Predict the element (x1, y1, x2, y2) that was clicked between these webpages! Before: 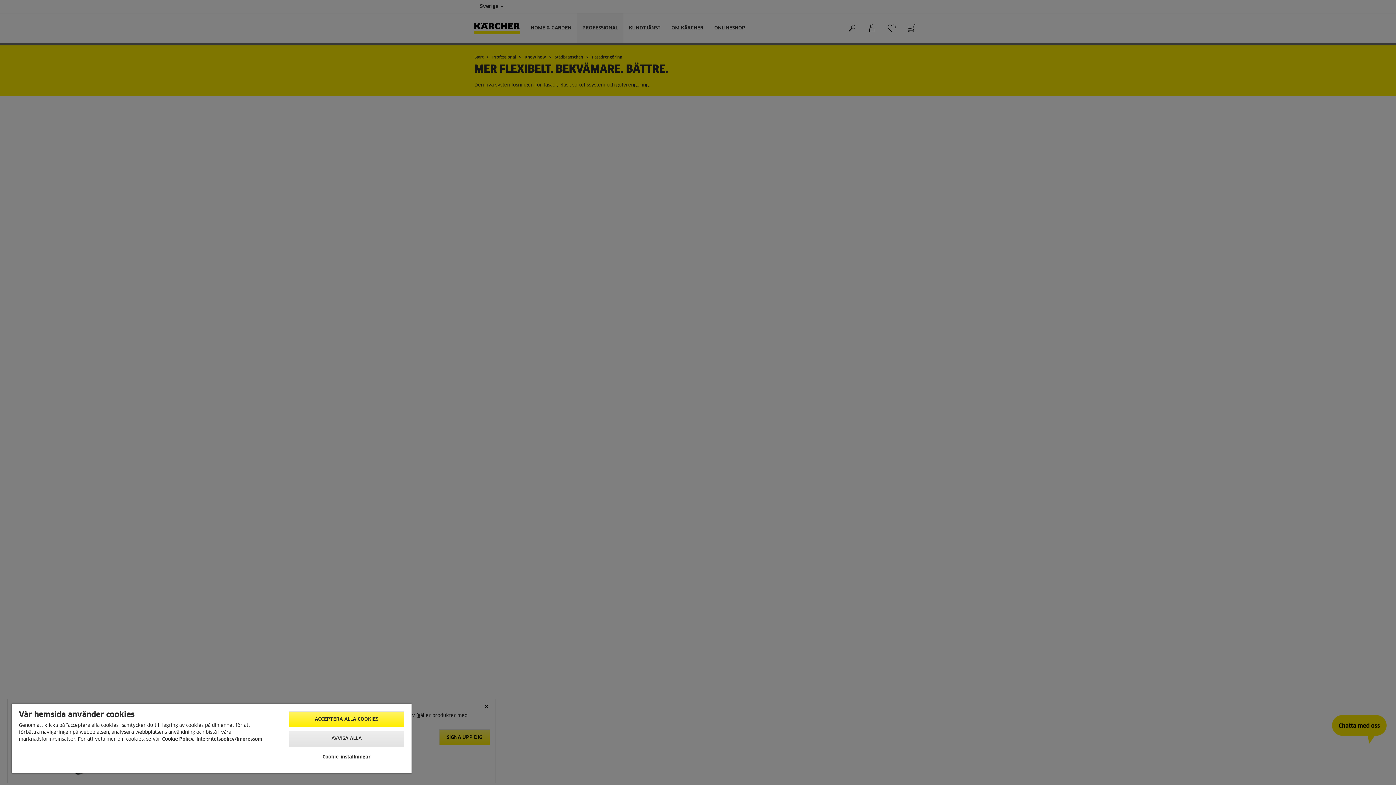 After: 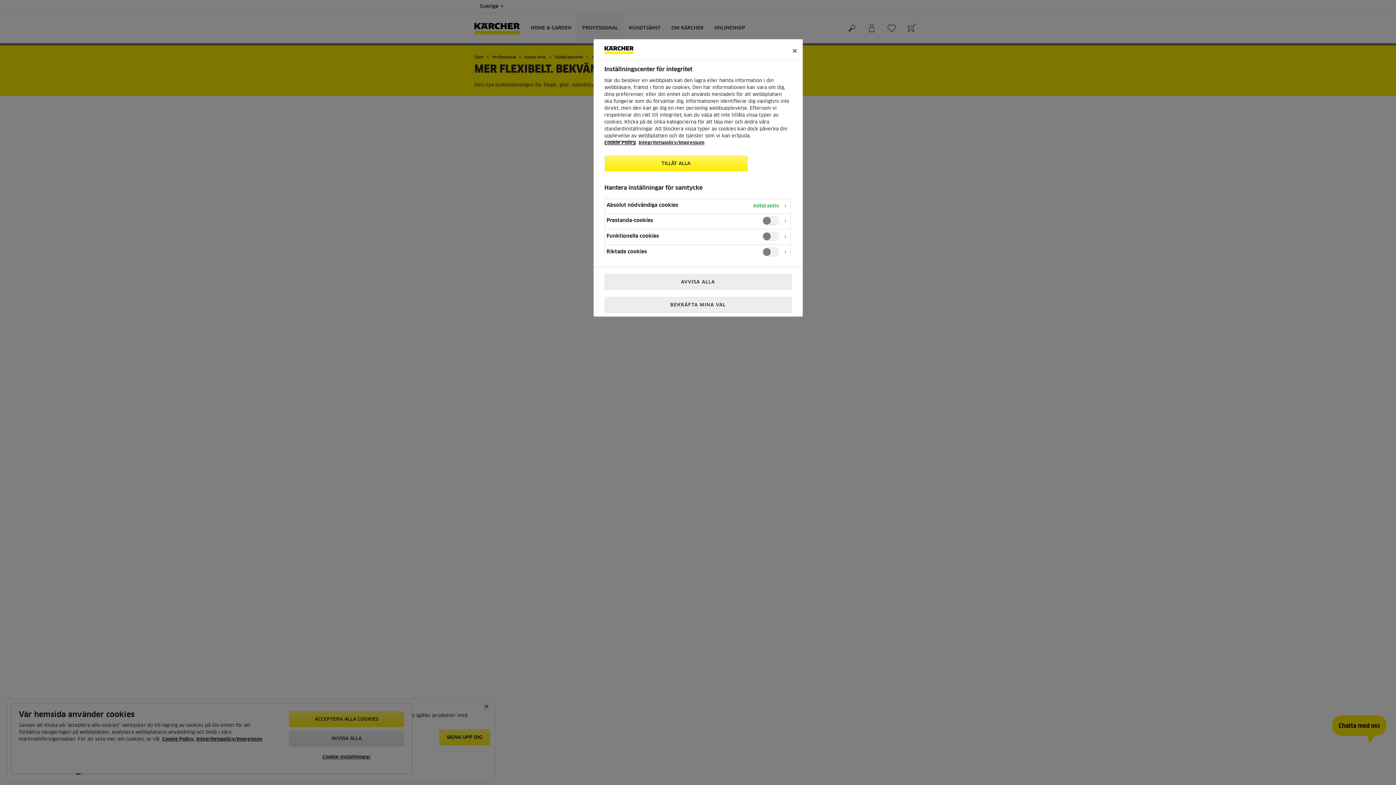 Action: bbox: (288, 750, 404, 764) label: Cookie-inställningar